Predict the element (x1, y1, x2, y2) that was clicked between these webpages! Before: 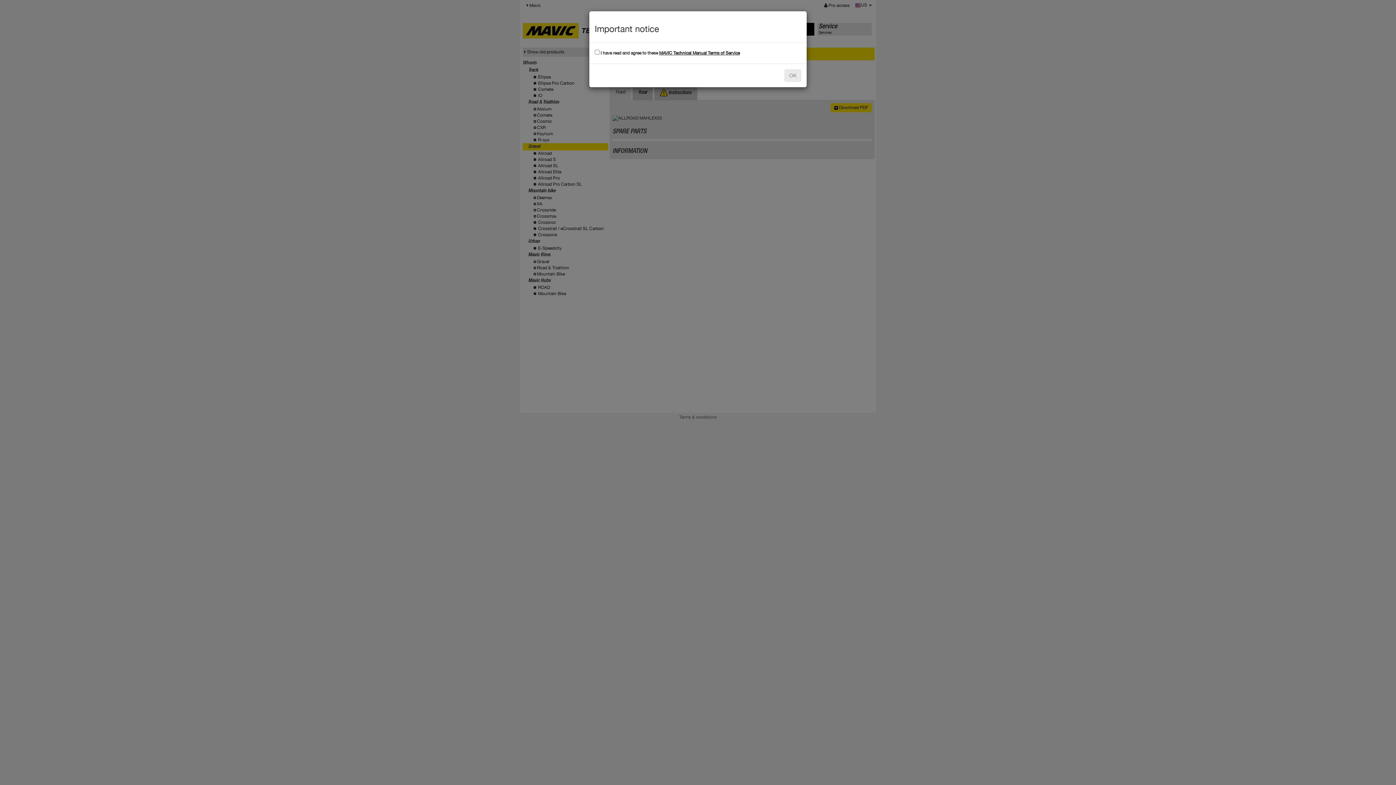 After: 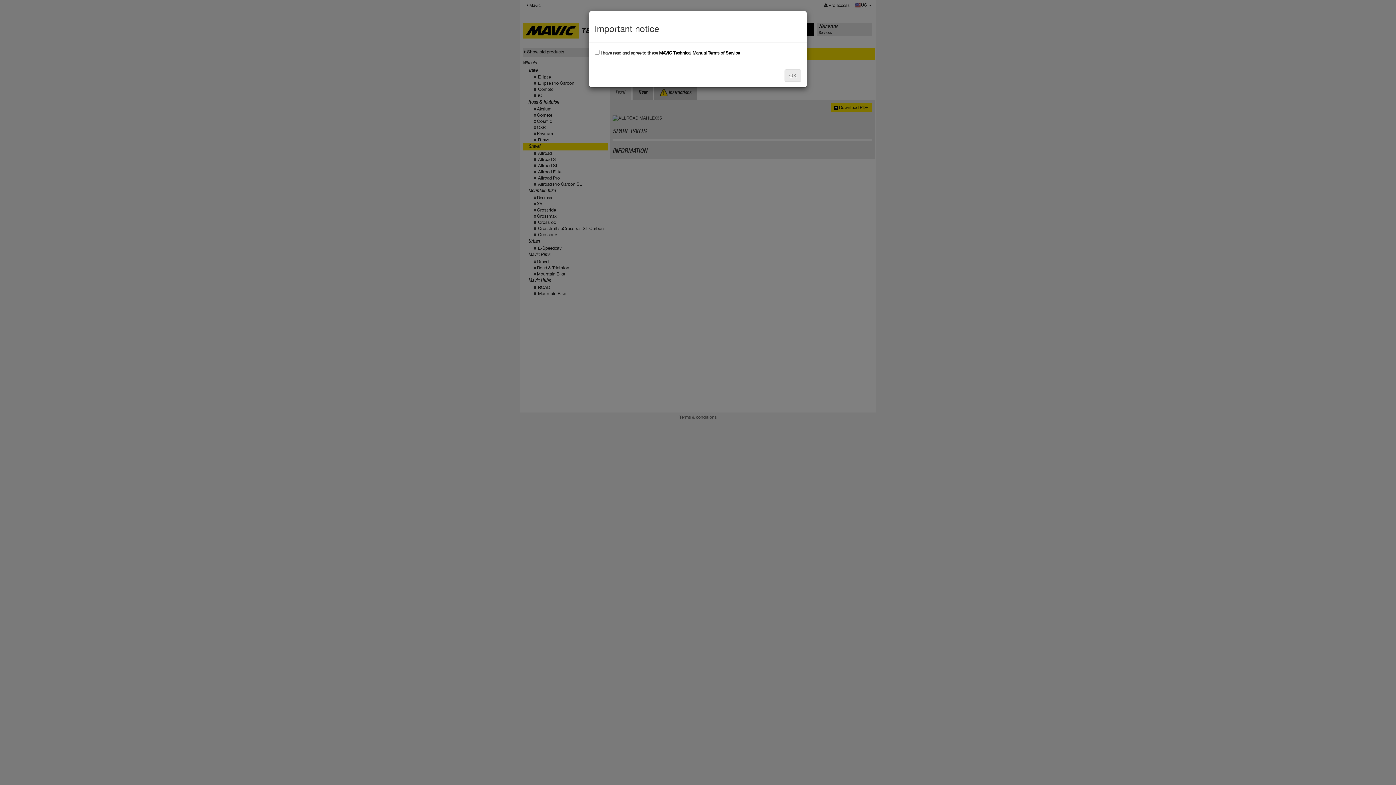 Action: label: MAVIC Technical Manual Terms of Service bbox: (659, 50, 740, 55)